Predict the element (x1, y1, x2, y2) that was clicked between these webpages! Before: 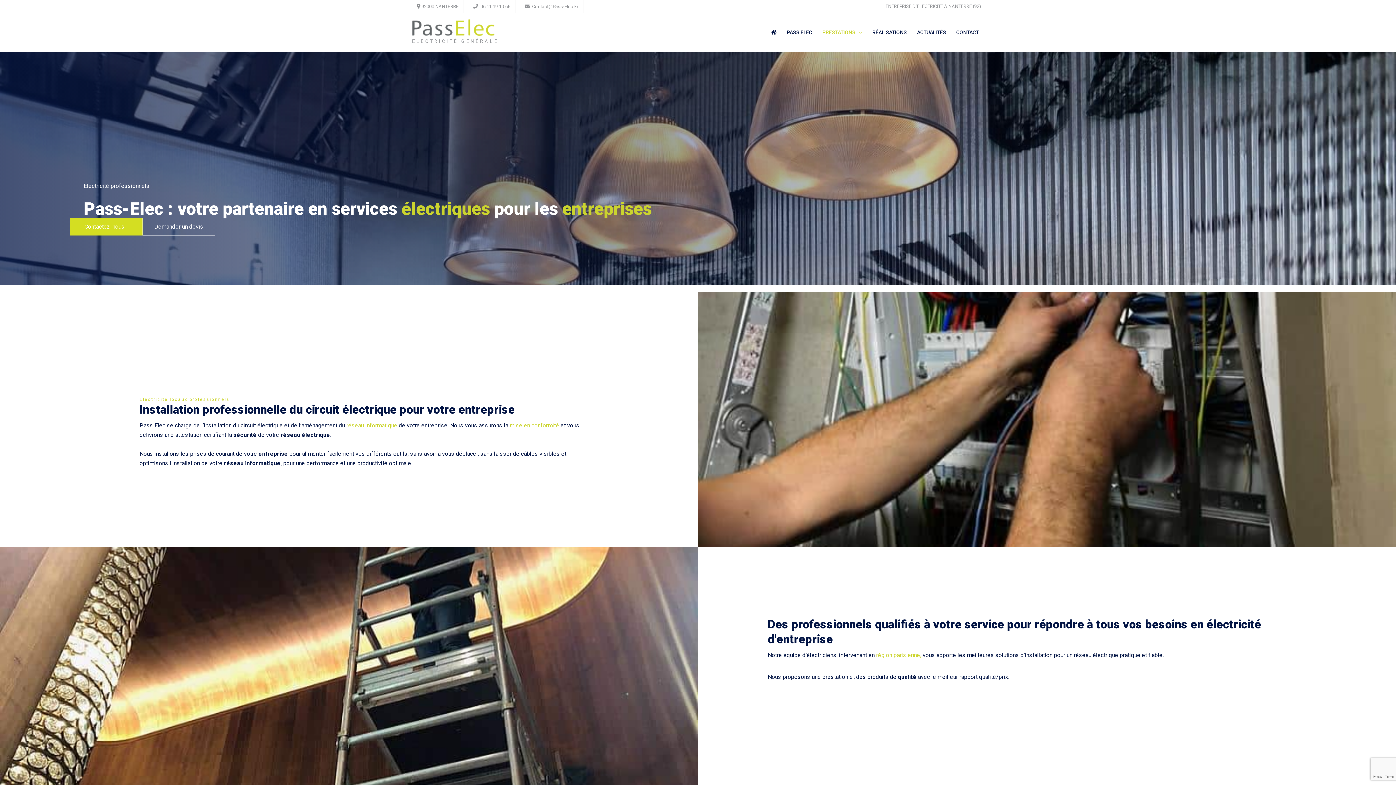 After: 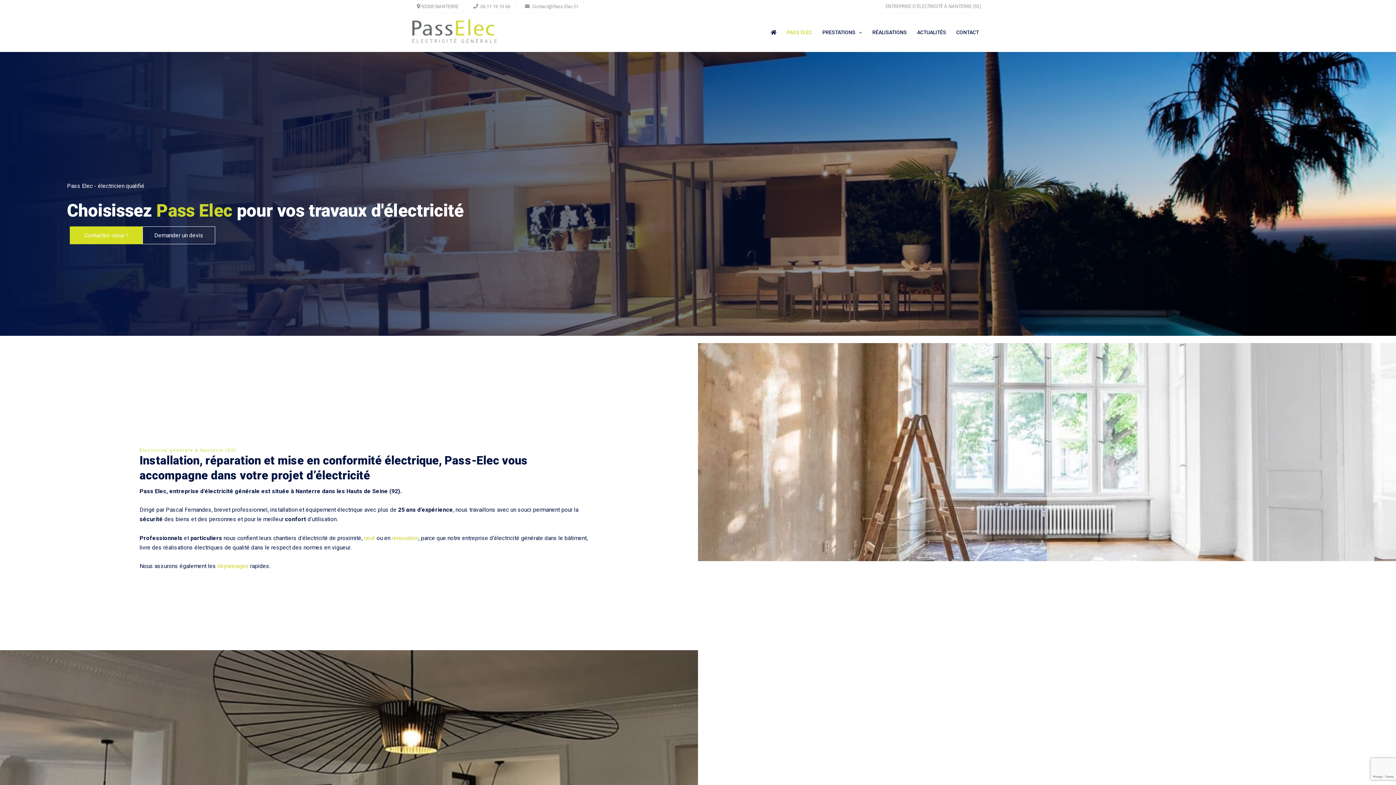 Action: bbox: (781, 29, 817, 36) label: PASS ELEC